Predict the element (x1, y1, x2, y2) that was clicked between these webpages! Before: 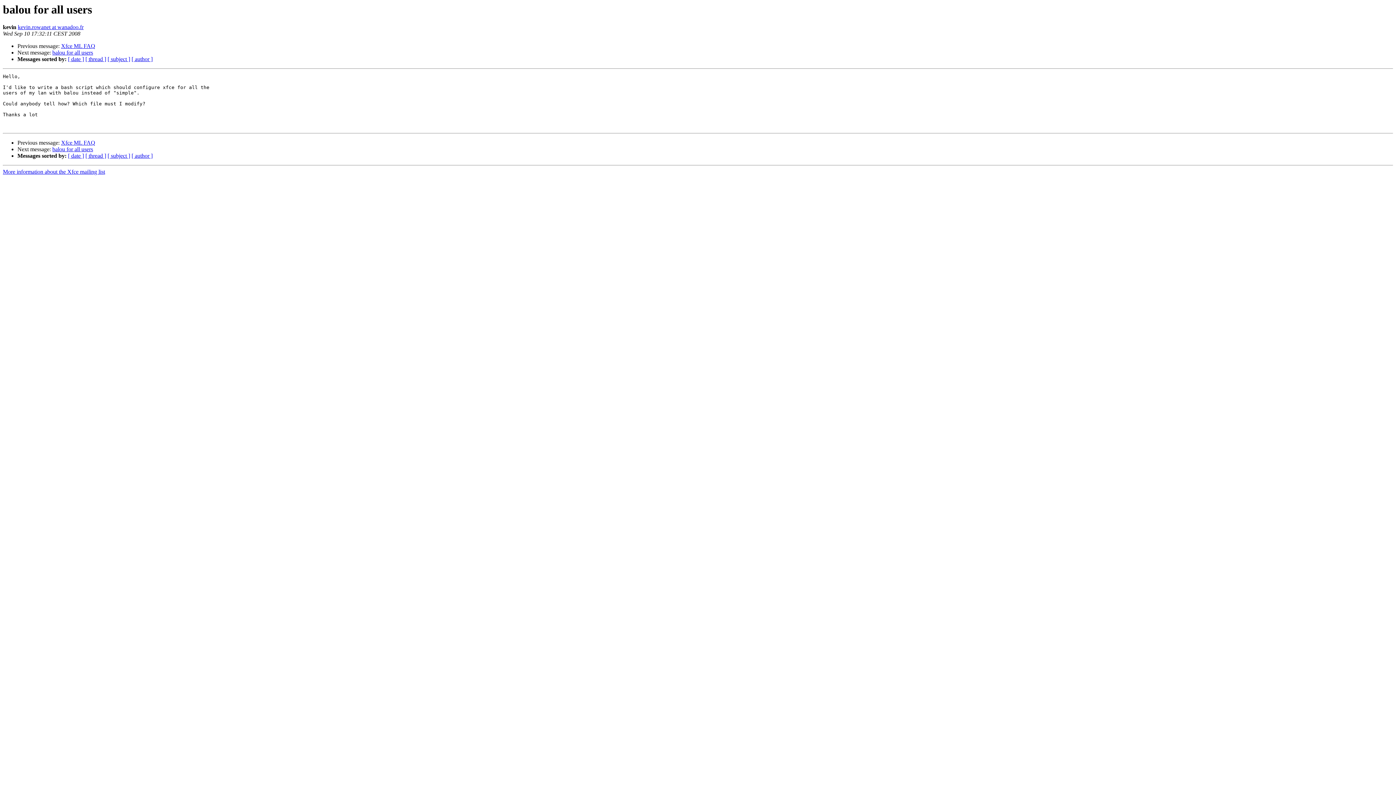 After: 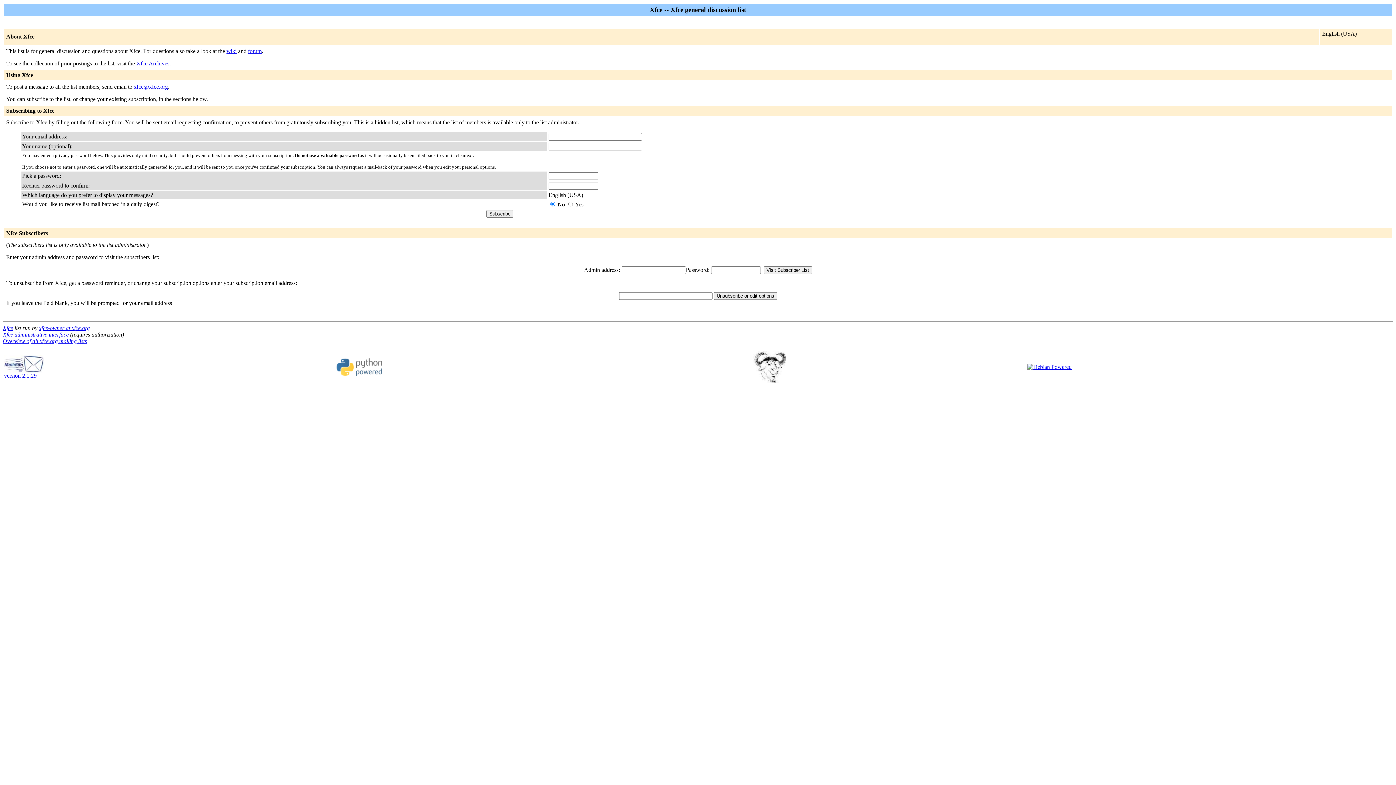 Action: bbox: (2, 168, 105, 175) label: More information about the Xfce mailing list